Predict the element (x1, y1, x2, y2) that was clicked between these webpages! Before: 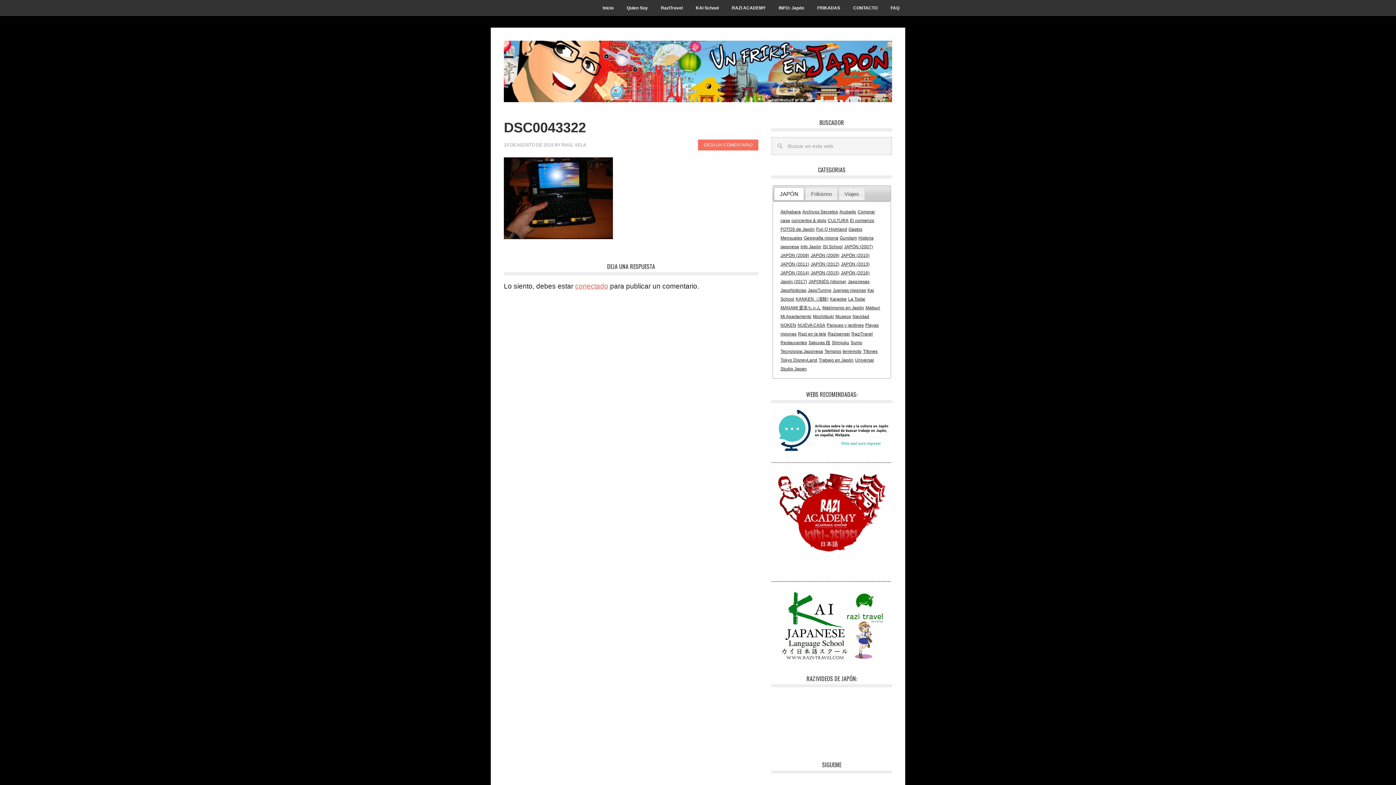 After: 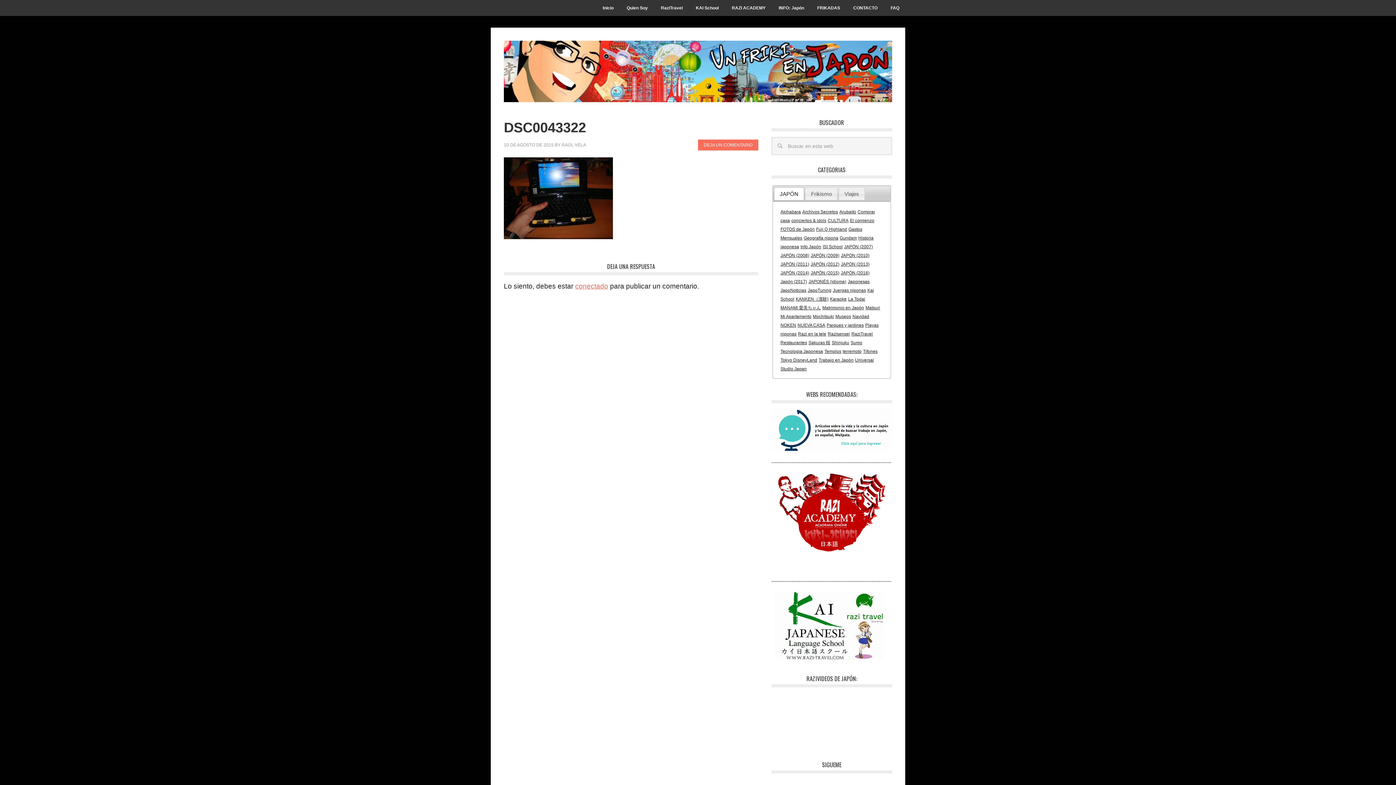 Action: label: JAPÓN bbox: (774, 187, 804, 200)